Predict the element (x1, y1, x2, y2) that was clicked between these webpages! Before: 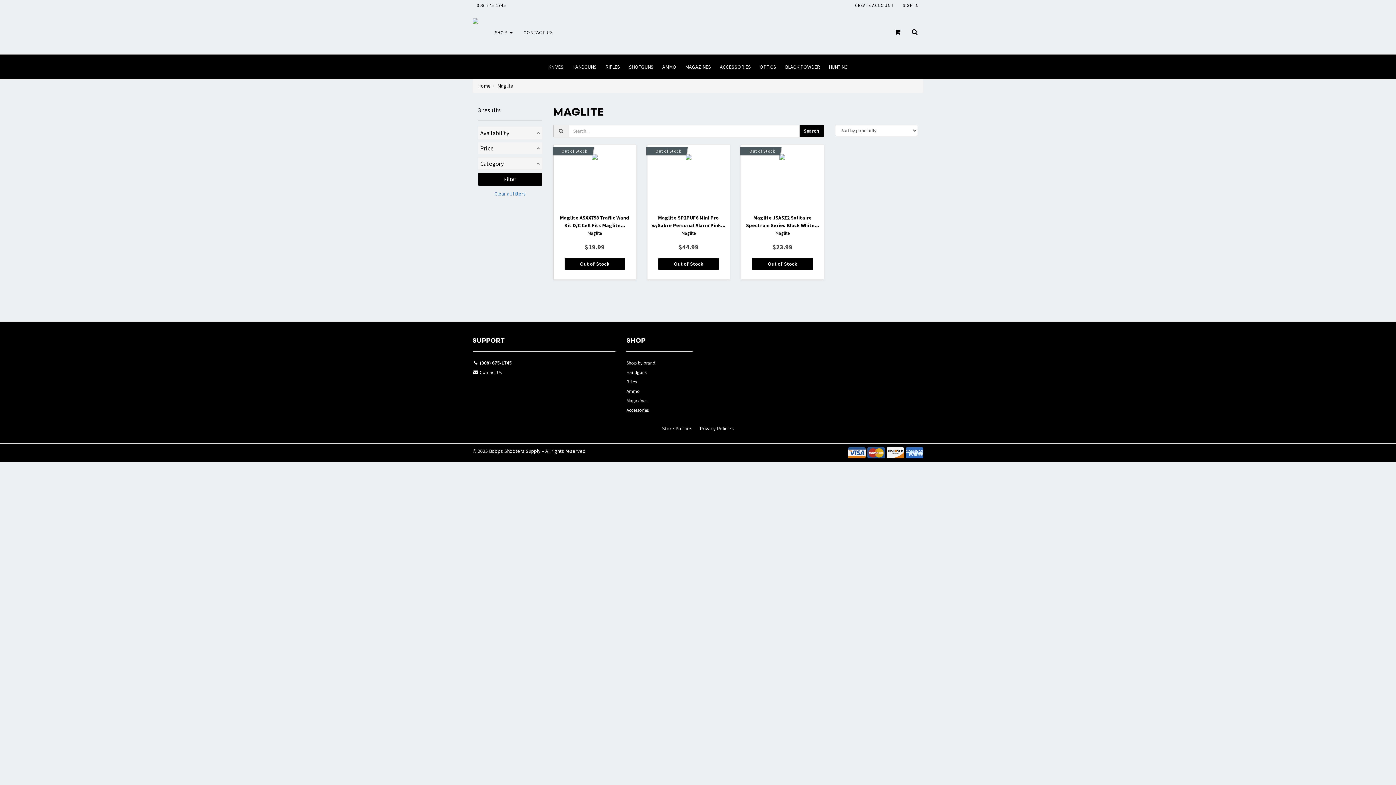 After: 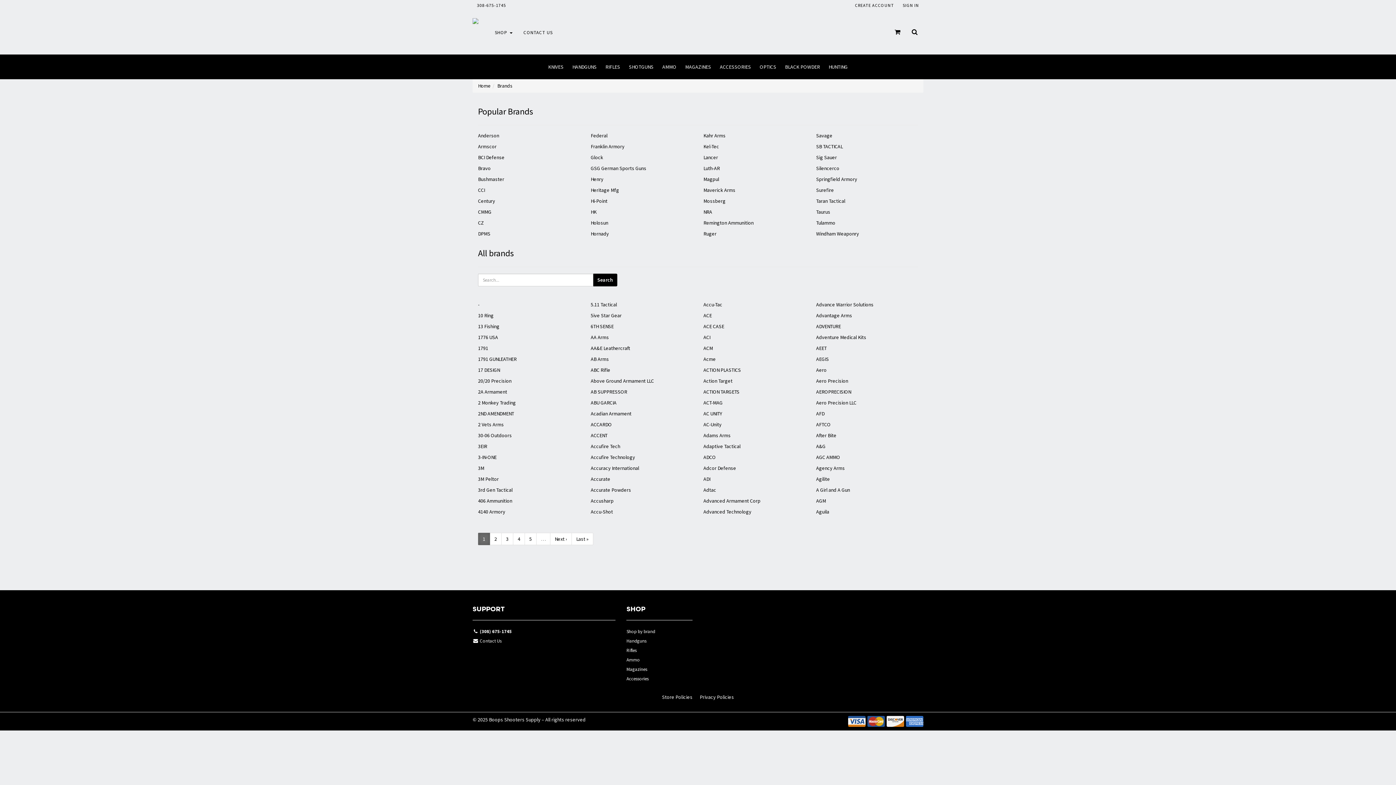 Action: label: Shop by brand bbox: (626, 359, 692, 368)